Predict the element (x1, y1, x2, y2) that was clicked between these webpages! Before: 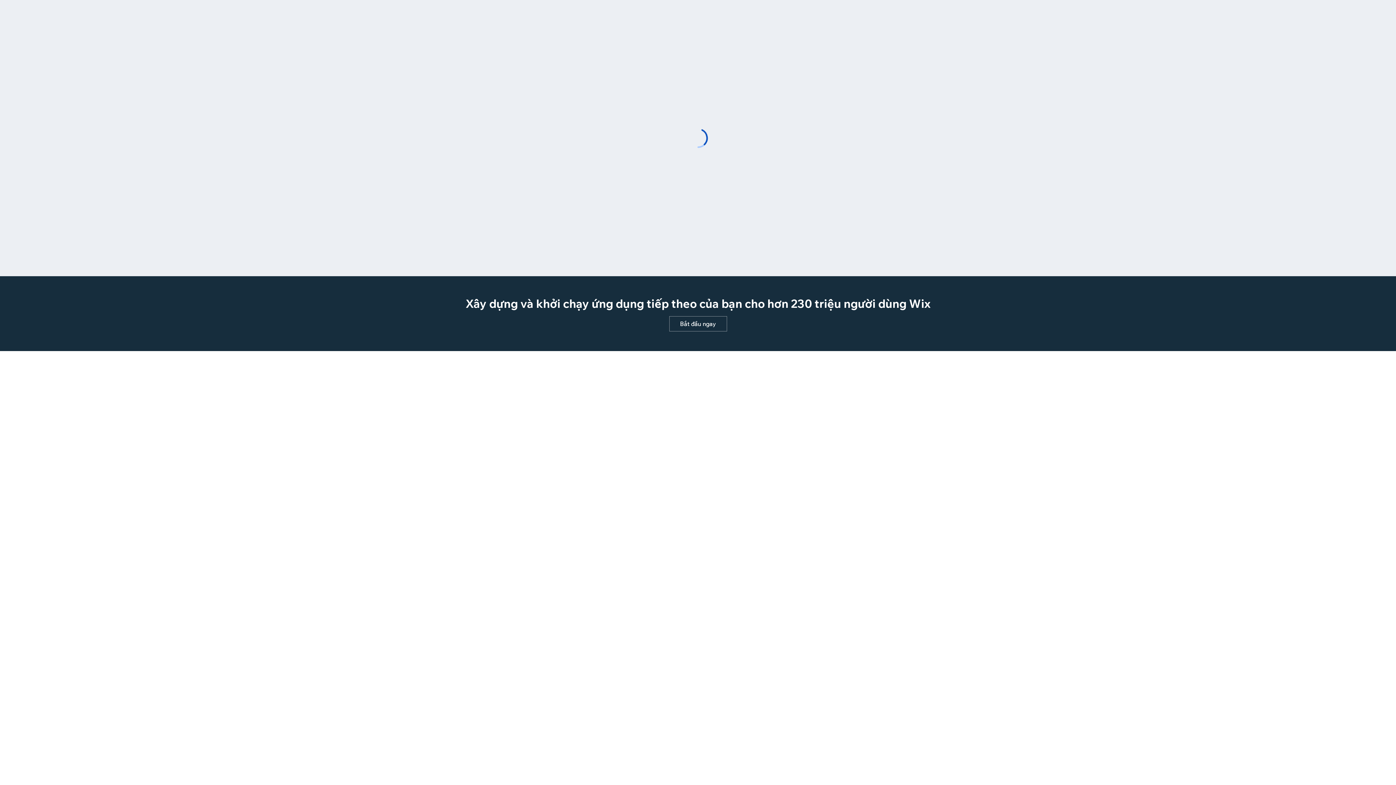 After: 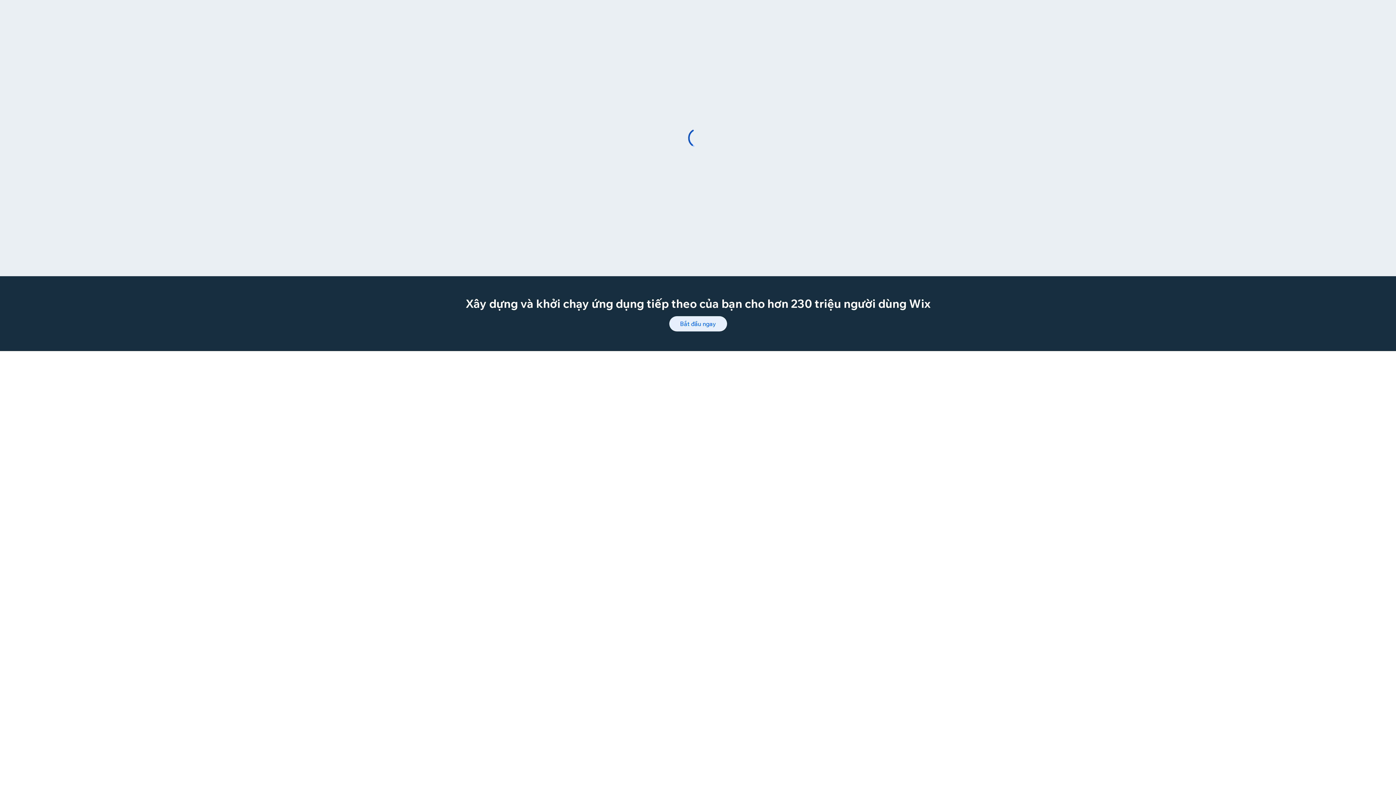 Action: bbox: (669, 316, 727, 331) label: Bắt đầu ngay